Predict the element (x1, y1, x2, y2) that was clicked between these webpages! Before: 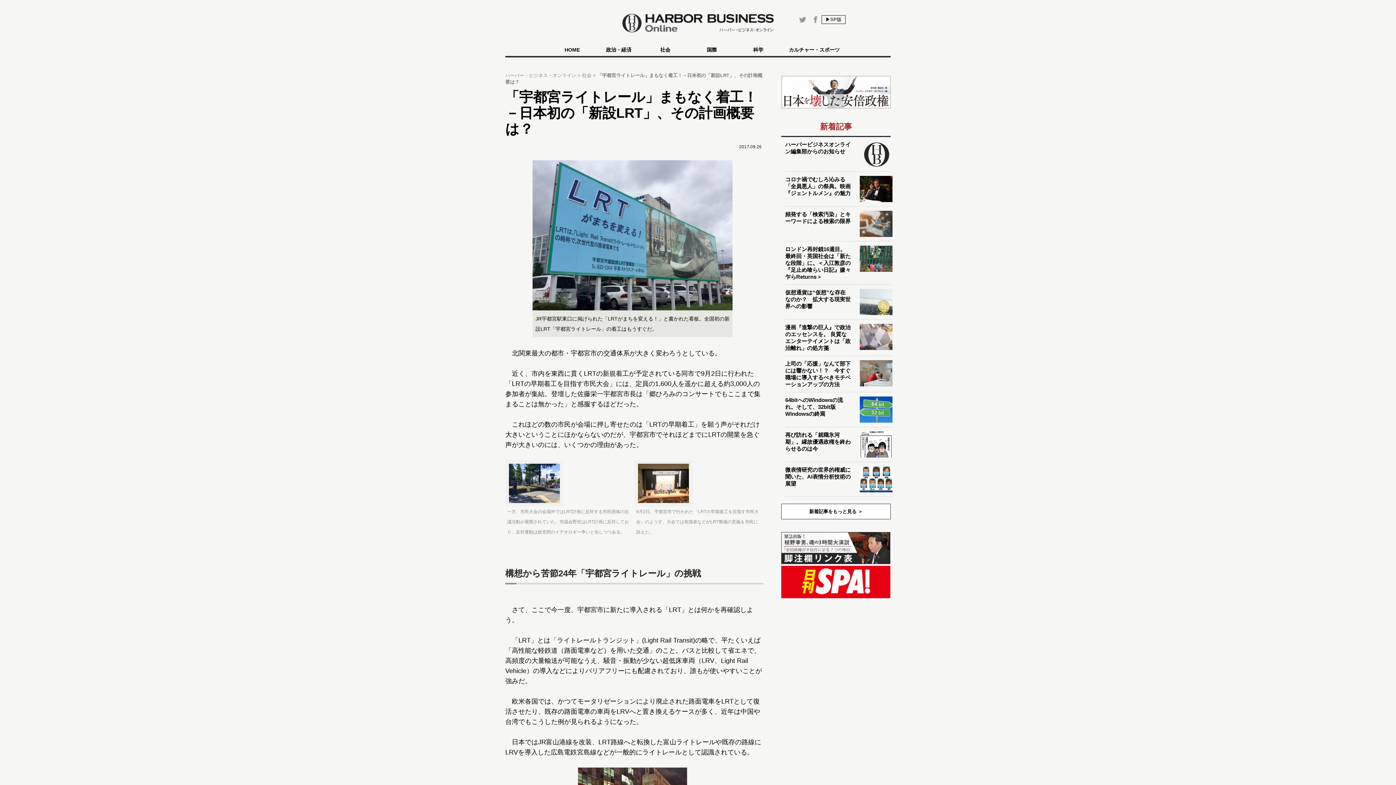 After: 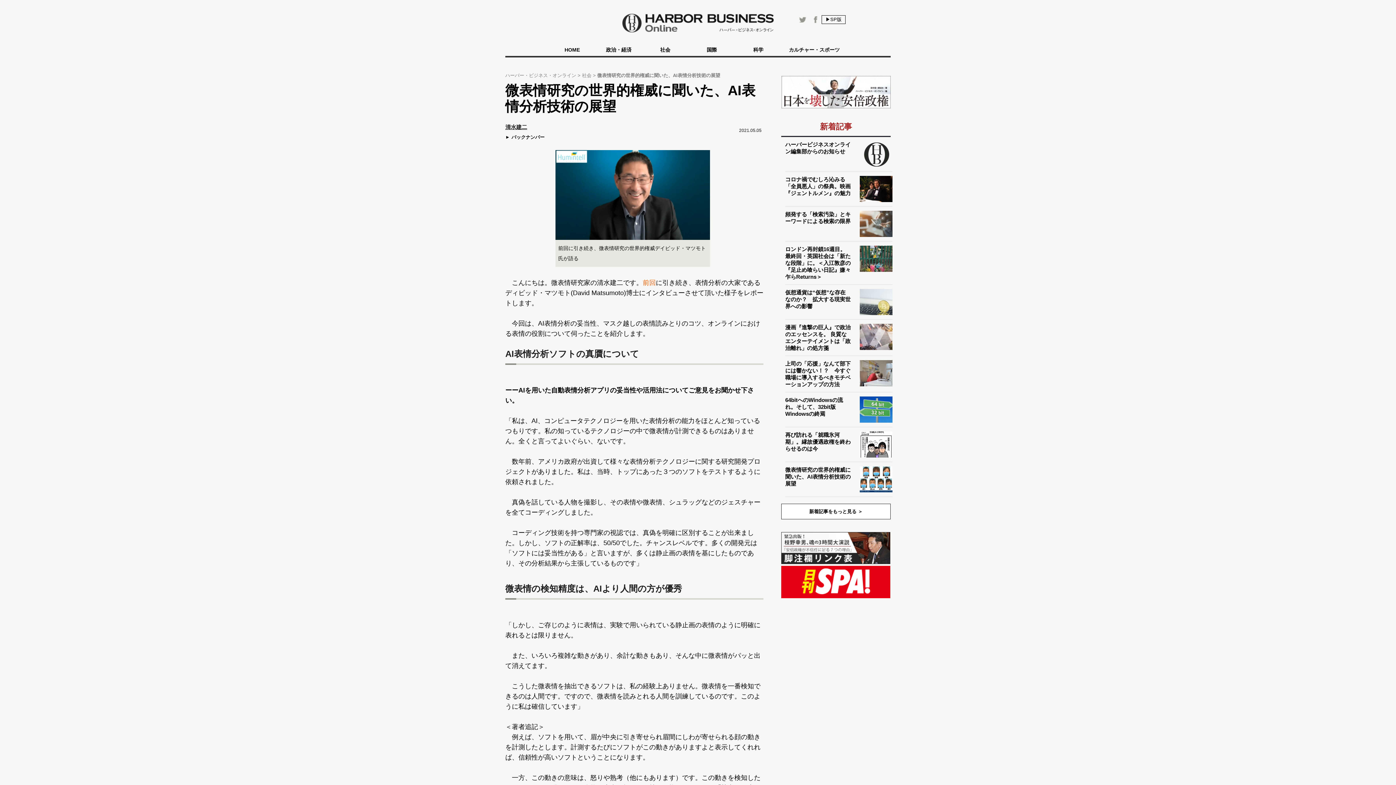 Action: bbox: (860, 466, 896, 492)